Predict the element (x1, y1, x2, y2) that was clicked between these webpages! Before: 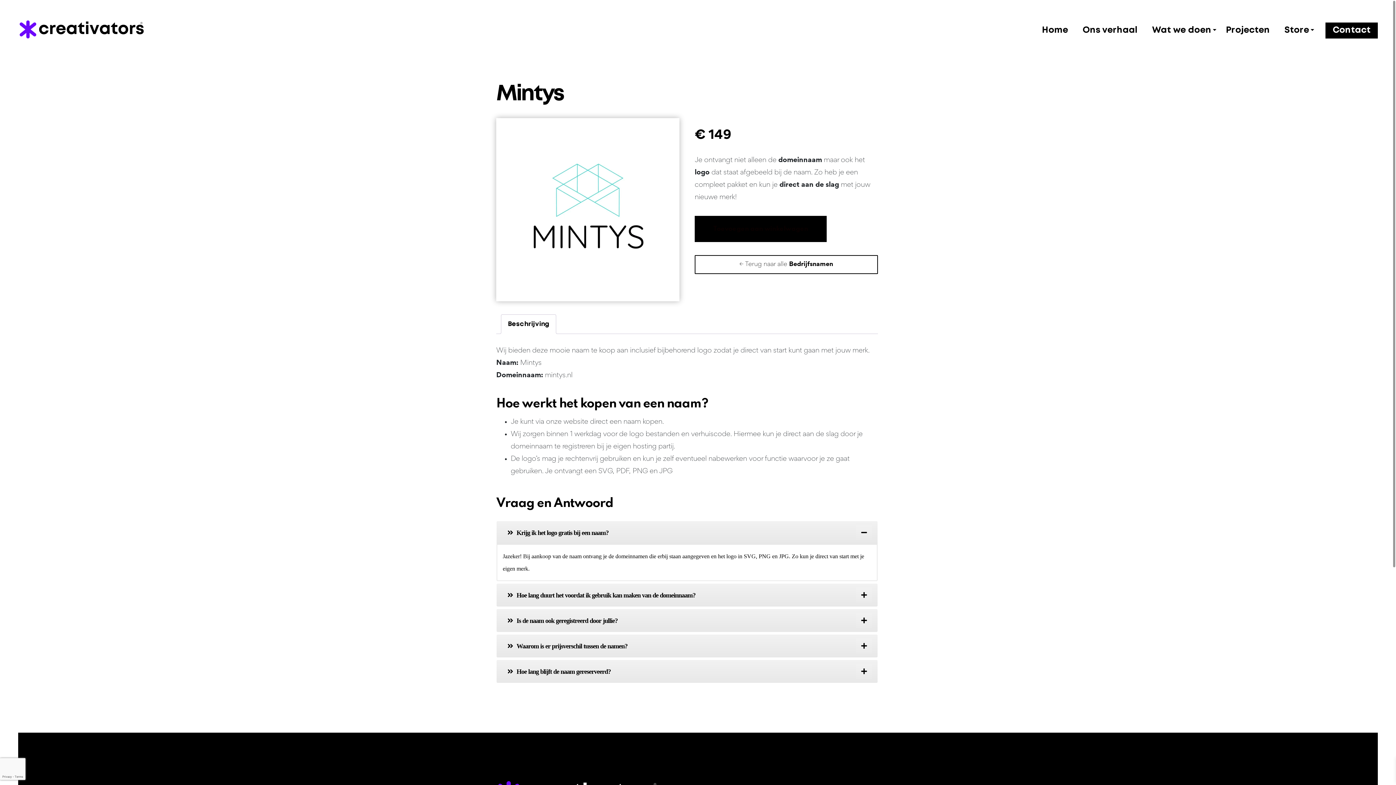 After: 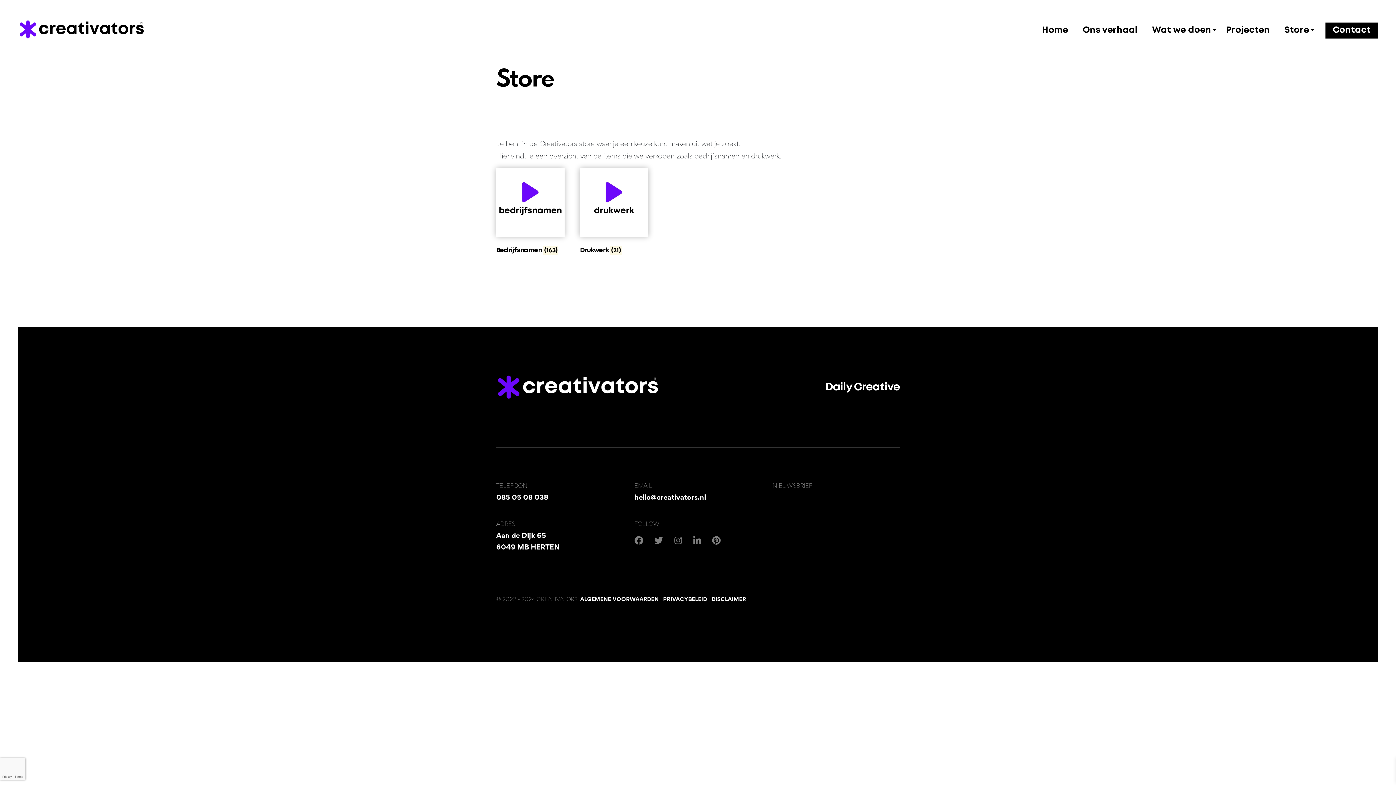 Action: bbox: (1277, 22, 1316, 38) label: Store